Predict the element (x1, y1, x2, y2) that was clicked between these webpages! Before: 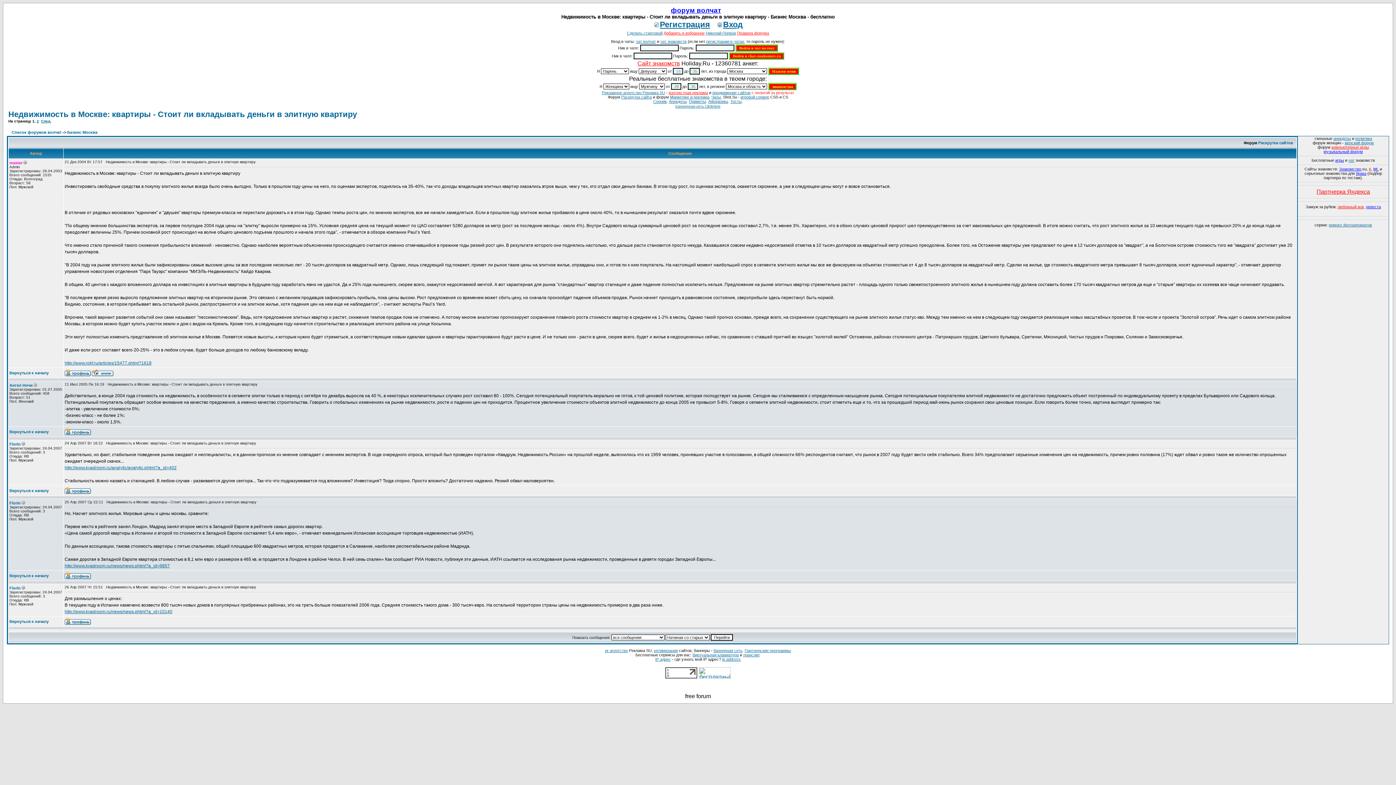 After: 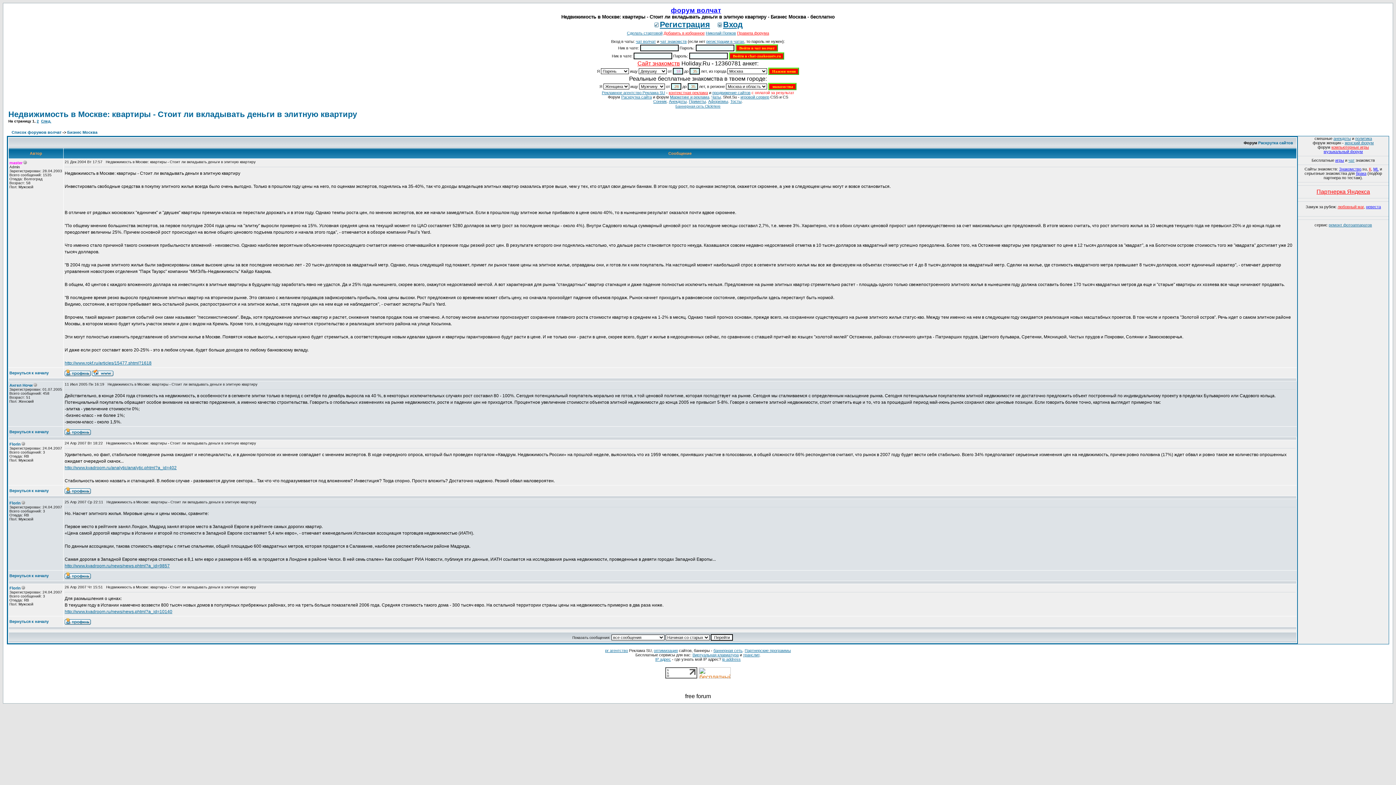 Action: bbox: (698, 673, 730, 680)